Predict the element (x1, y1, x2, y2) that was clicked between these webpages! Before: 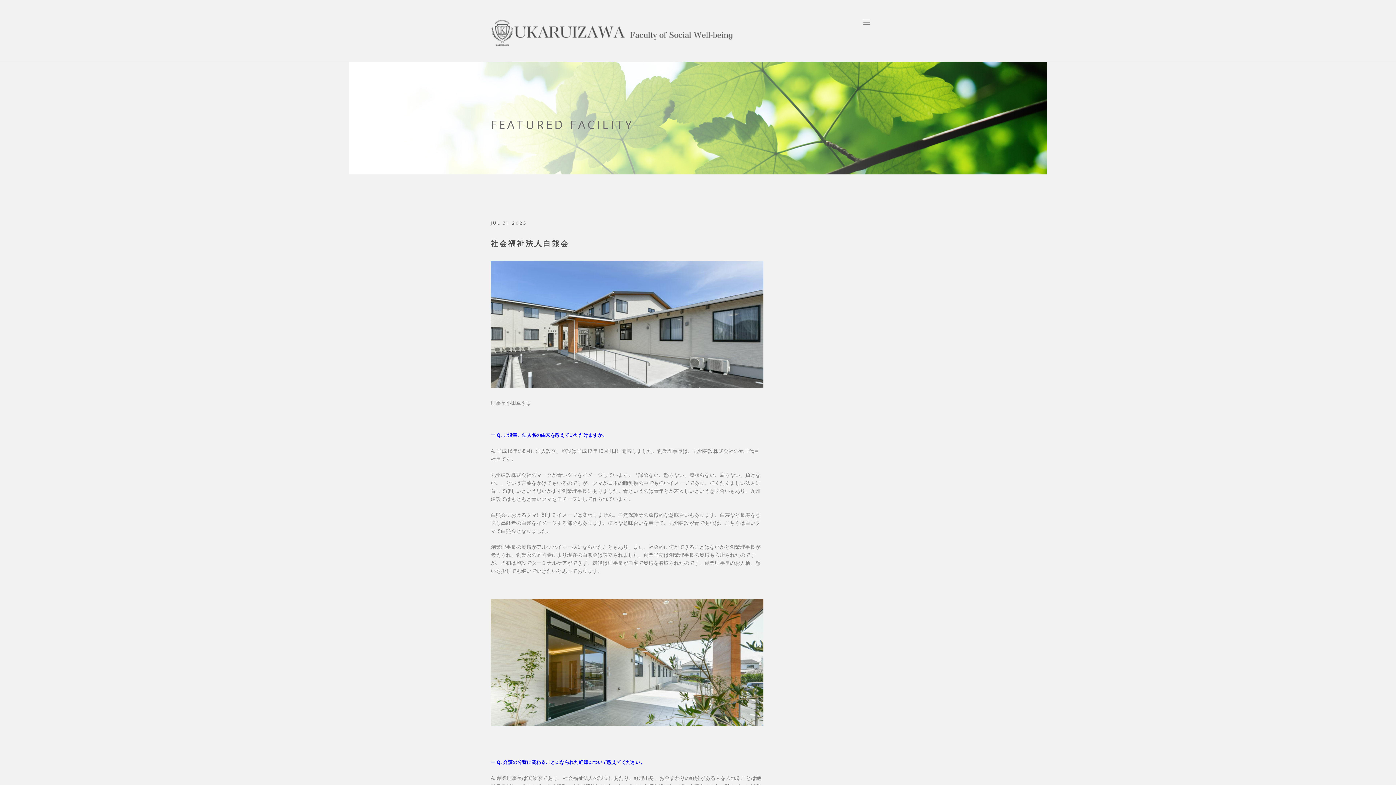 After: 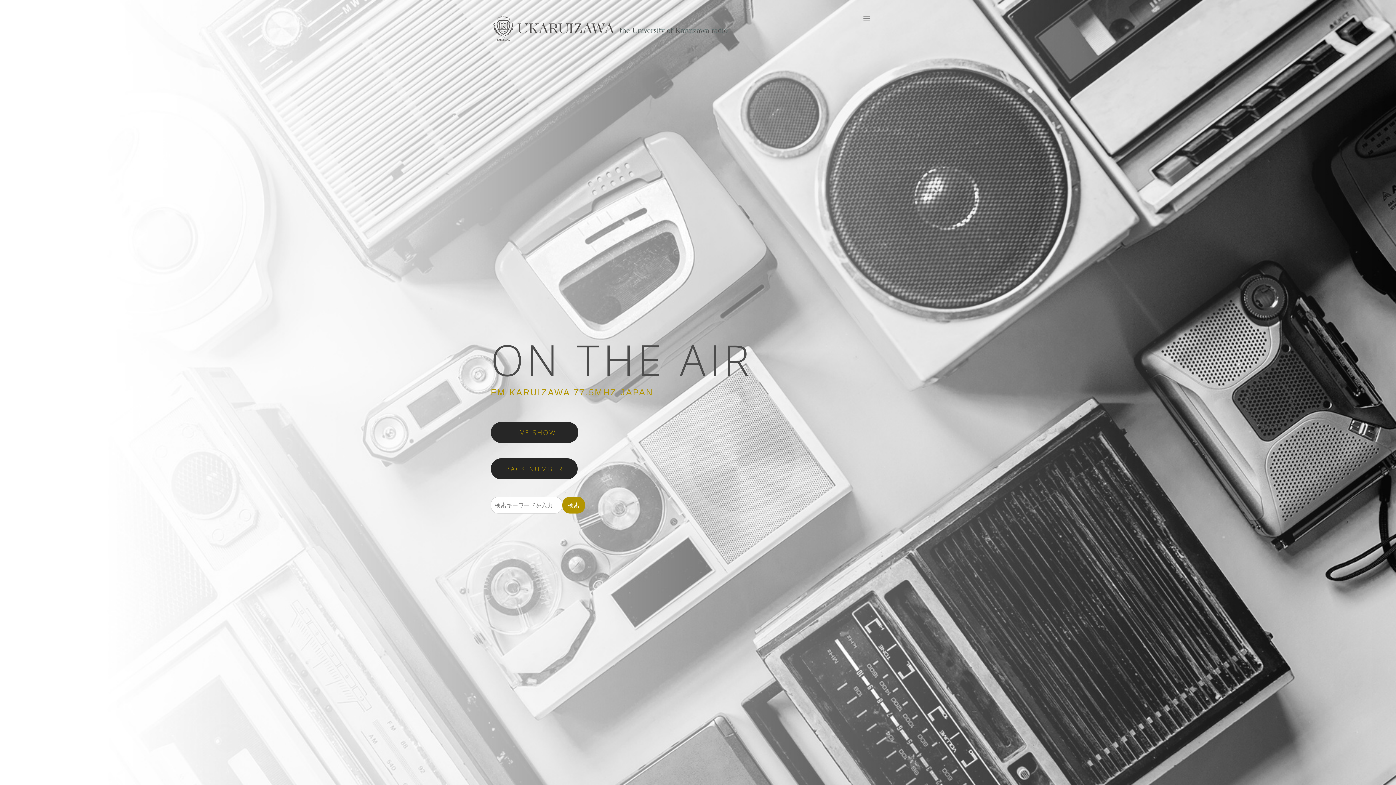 Action: bbox: (490, 18, 728, 47)